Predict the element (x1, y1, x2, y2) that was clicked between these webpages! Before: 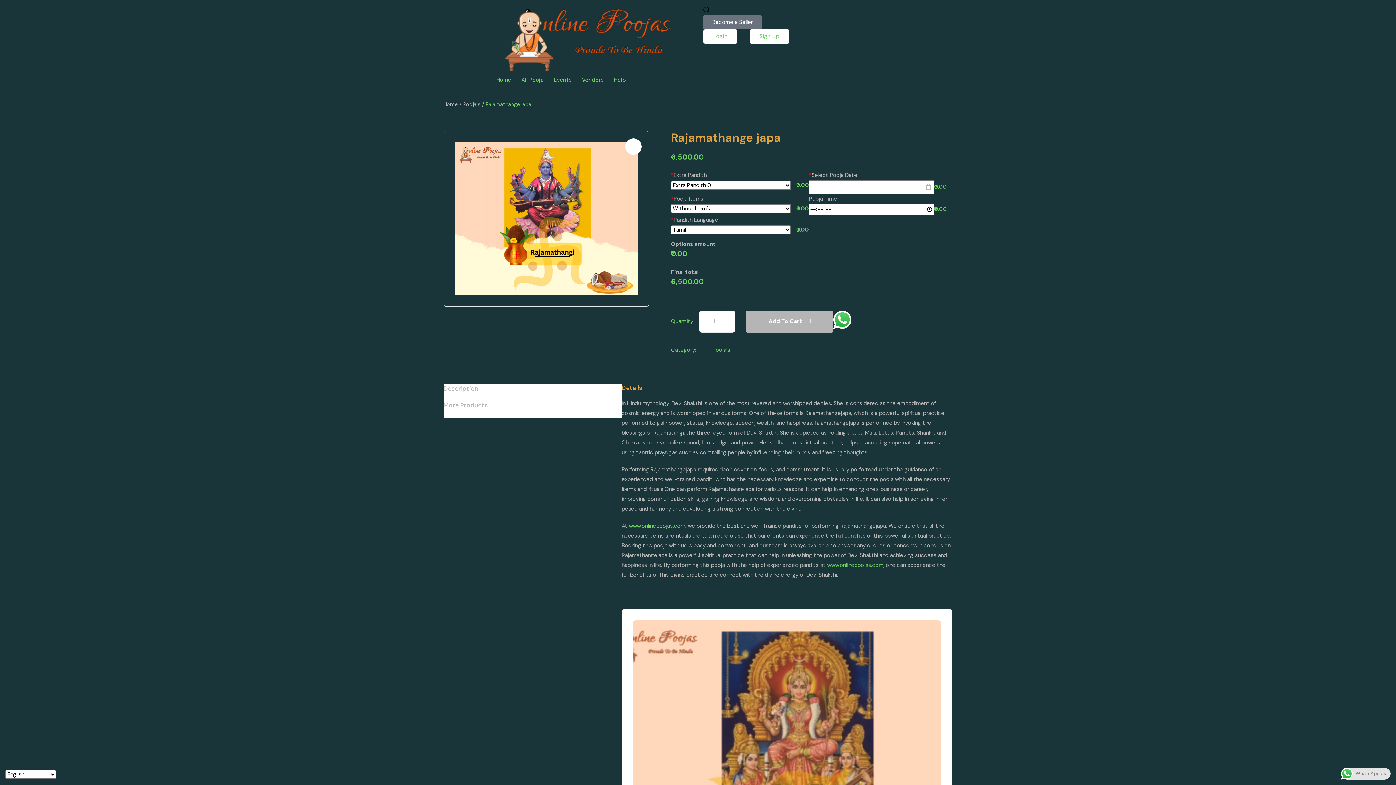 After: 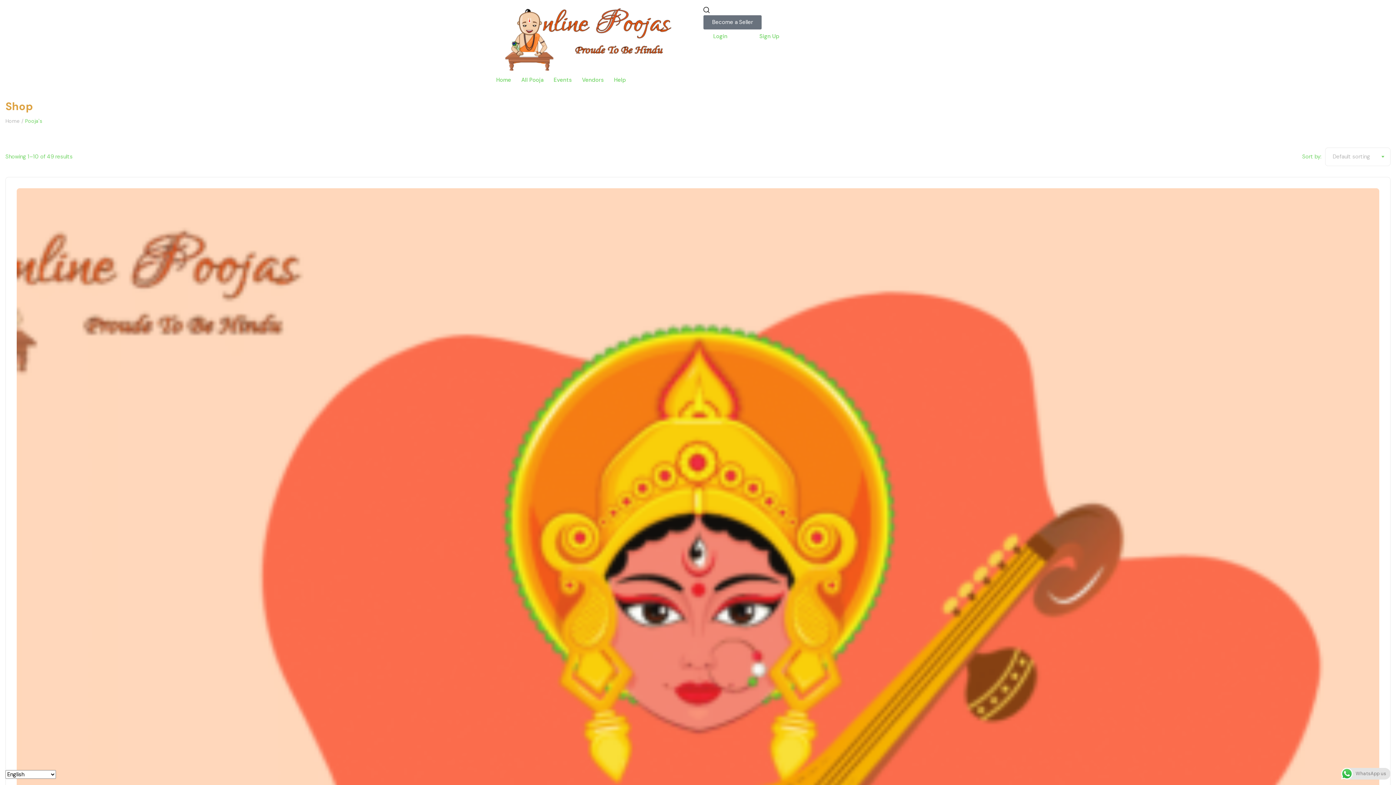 Action: bbox: (463, 101, 480, 107) label: Pooja's